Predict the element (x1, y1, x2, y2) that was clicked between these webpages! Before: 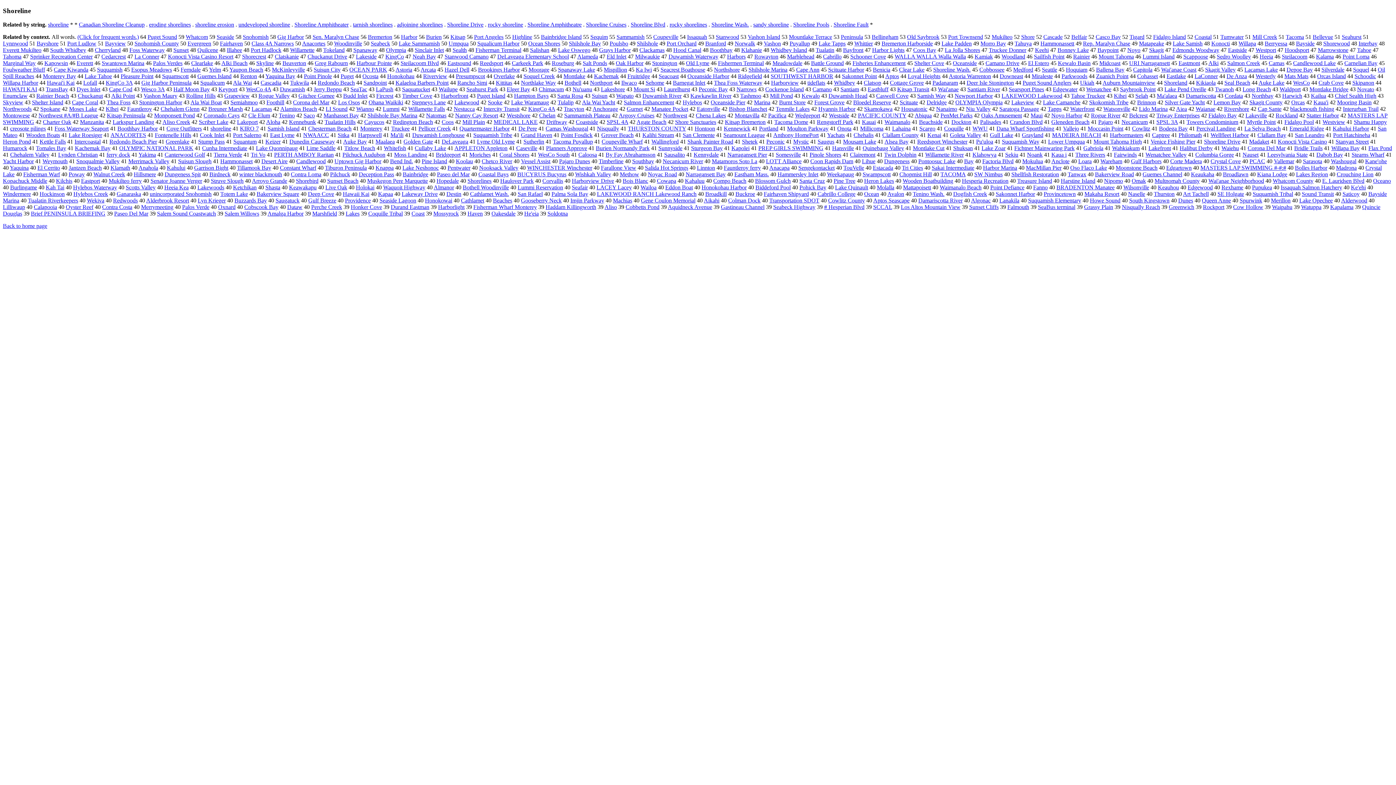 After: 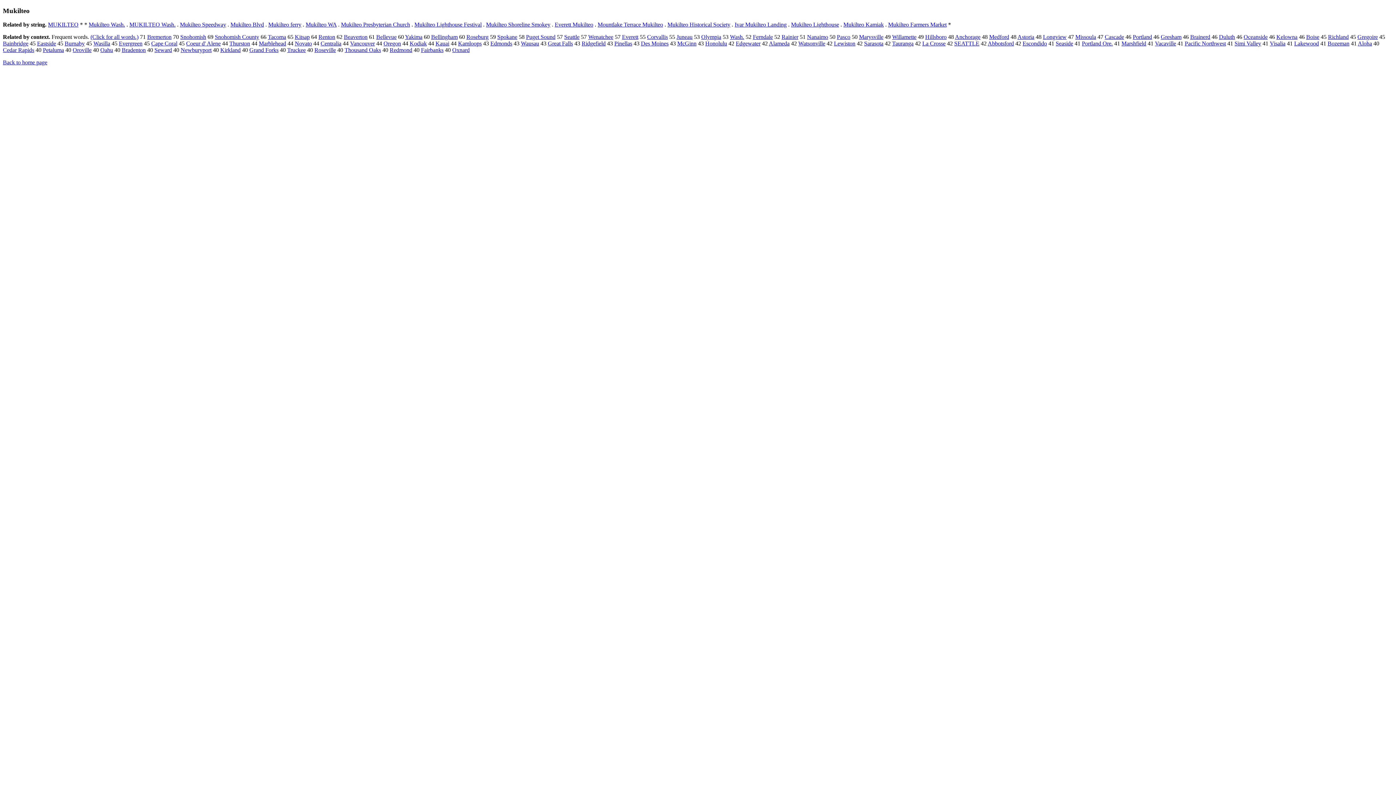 Action: bbox: (992, 33, 1012, 40) label: Mukilteo